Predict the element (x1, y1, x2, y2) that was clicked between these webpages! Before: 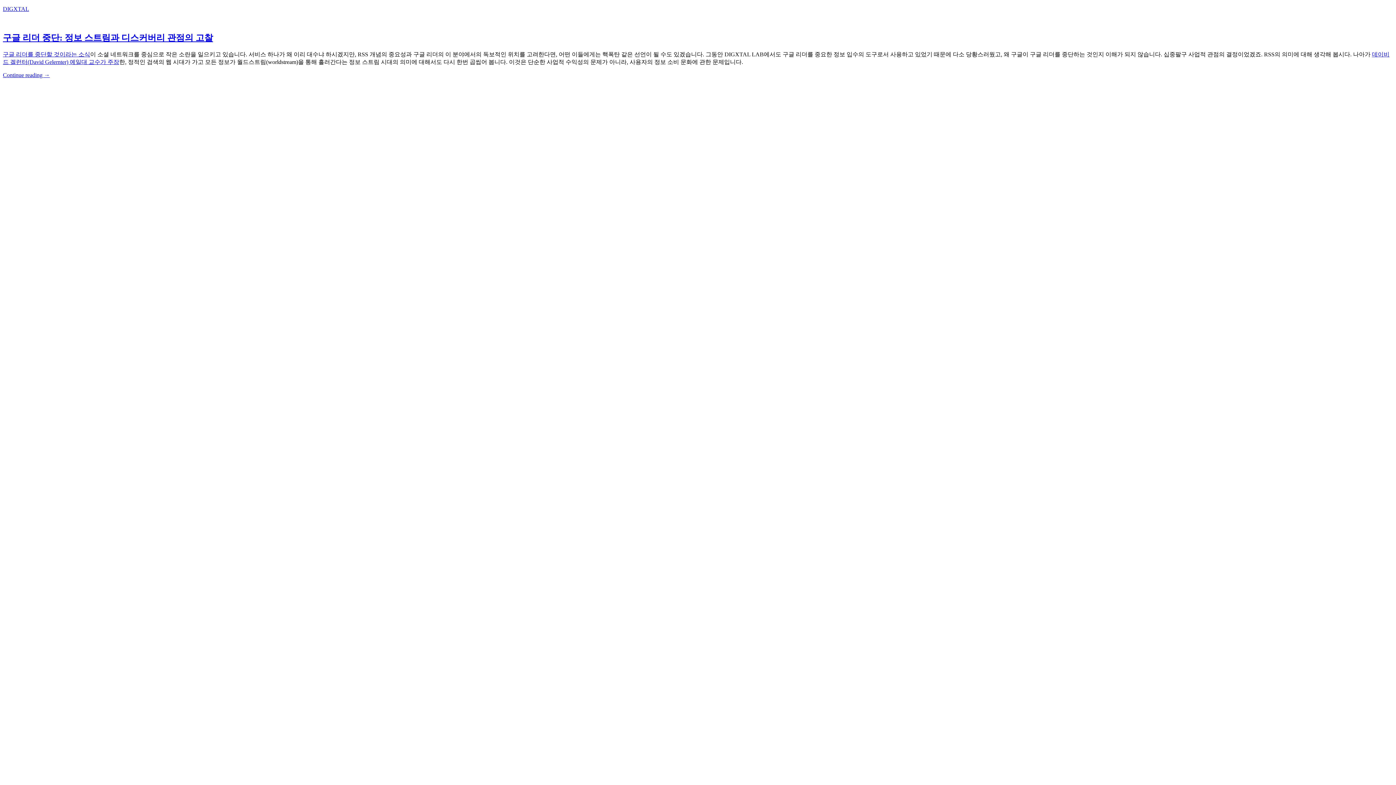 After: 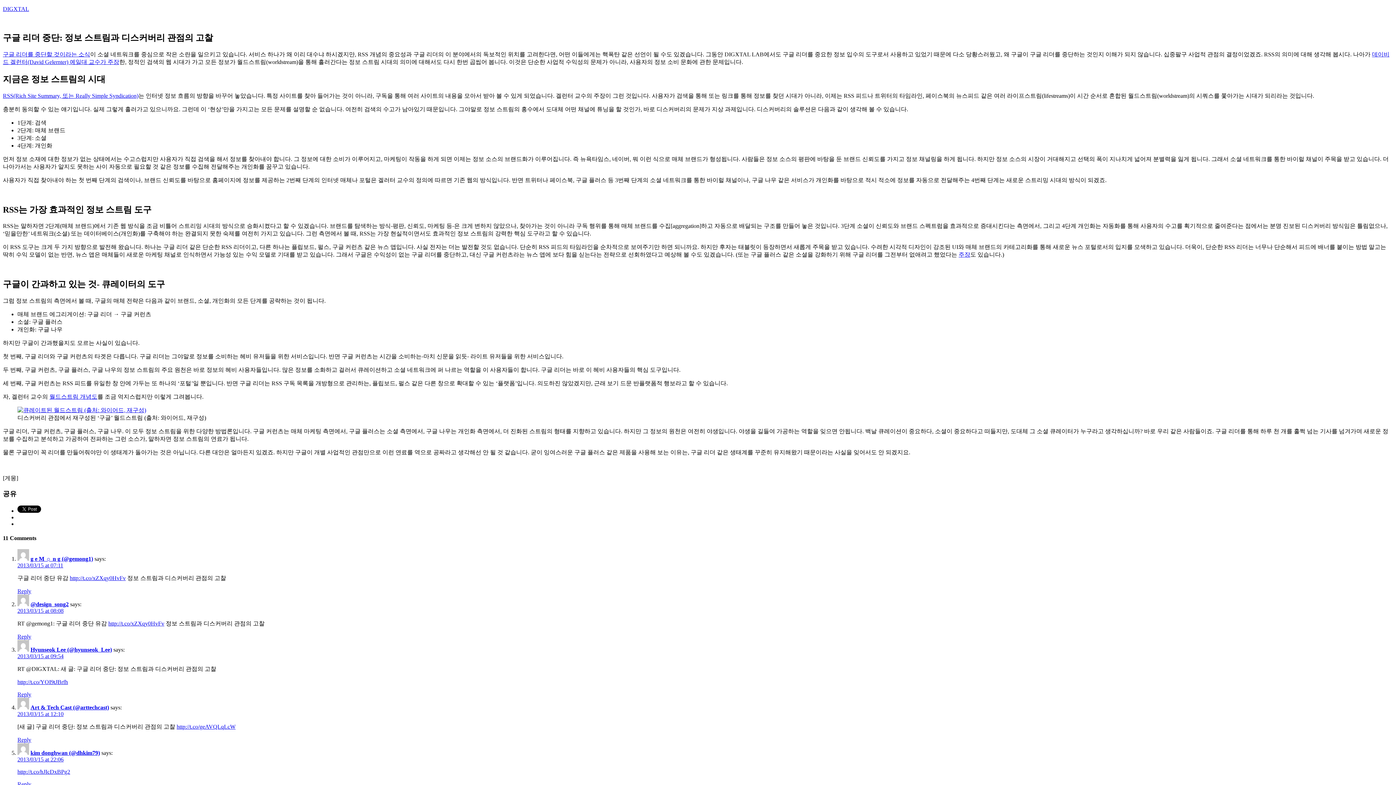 Action: label: 구글 리더 중단: 정보 스트림과 디스커버리 관점의 고찰 bbox: (2, 33, 213, 42)